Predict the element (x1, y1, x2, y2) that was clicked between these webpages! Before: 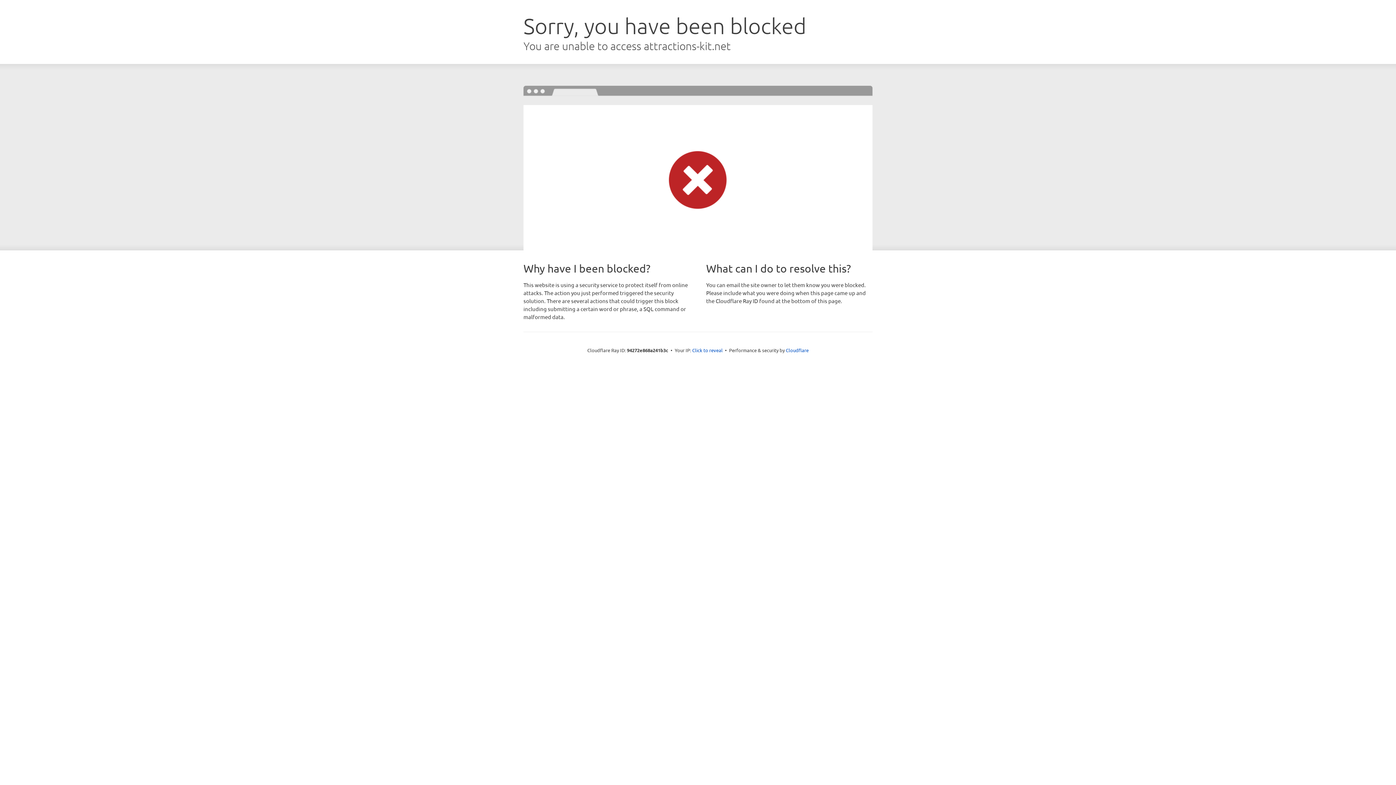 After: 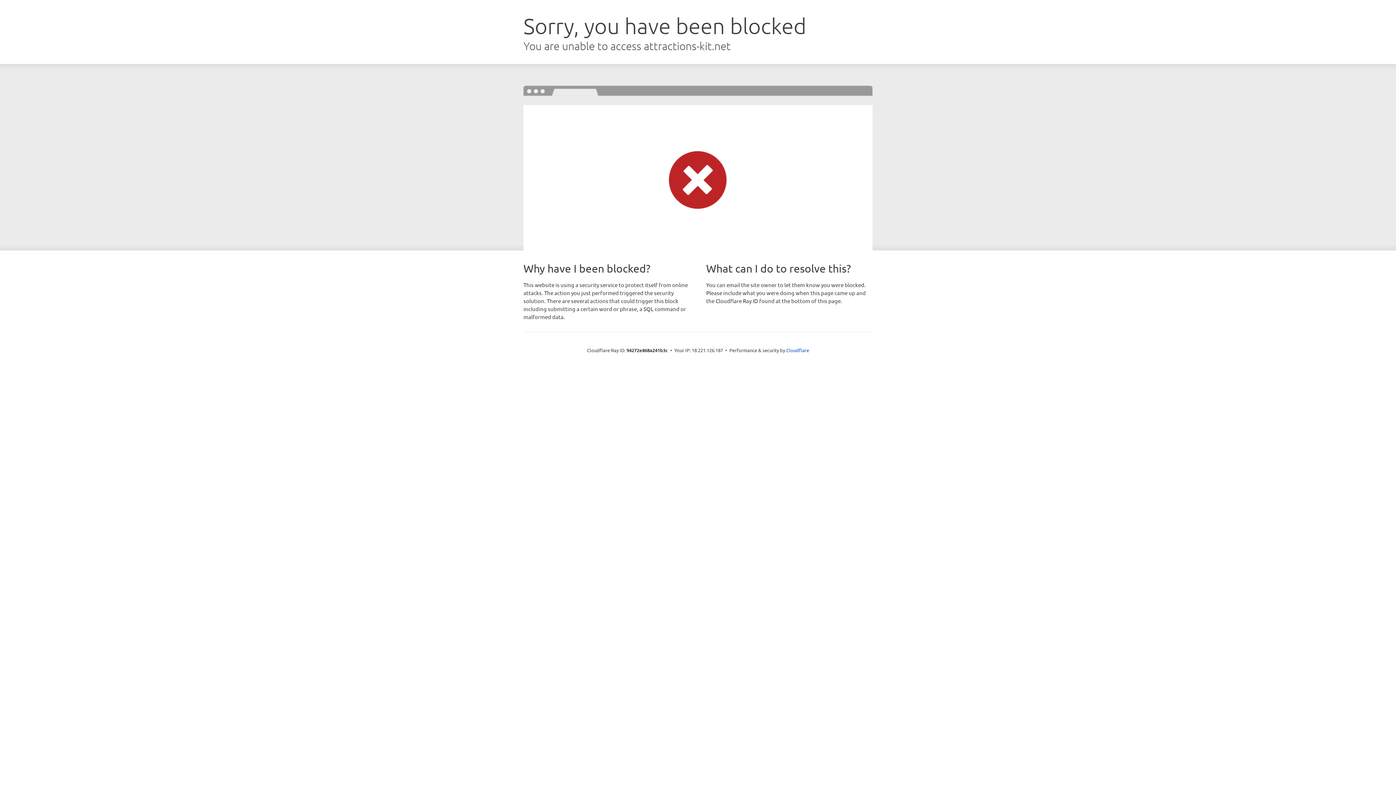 Action: bbox: (692, 346, 722, 353) label: Click to reveal